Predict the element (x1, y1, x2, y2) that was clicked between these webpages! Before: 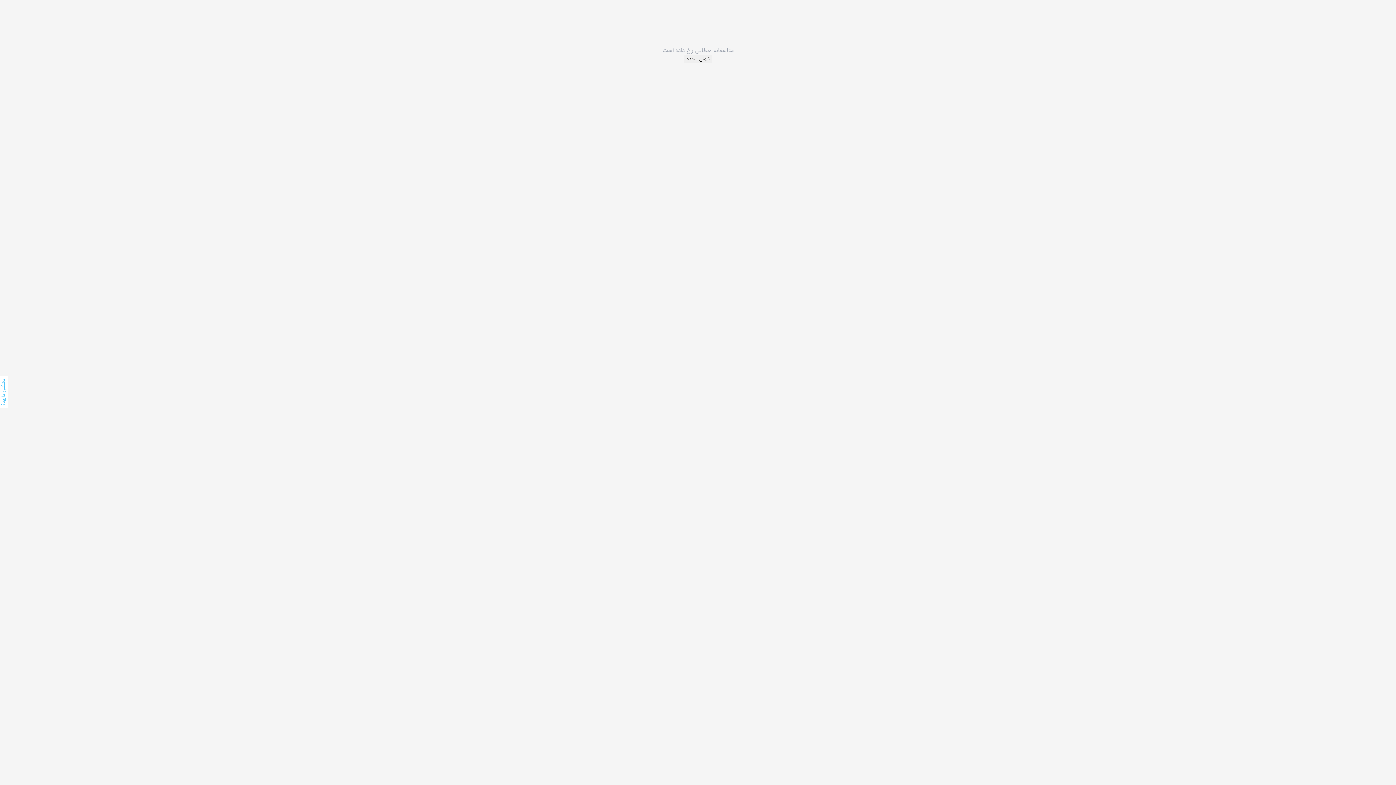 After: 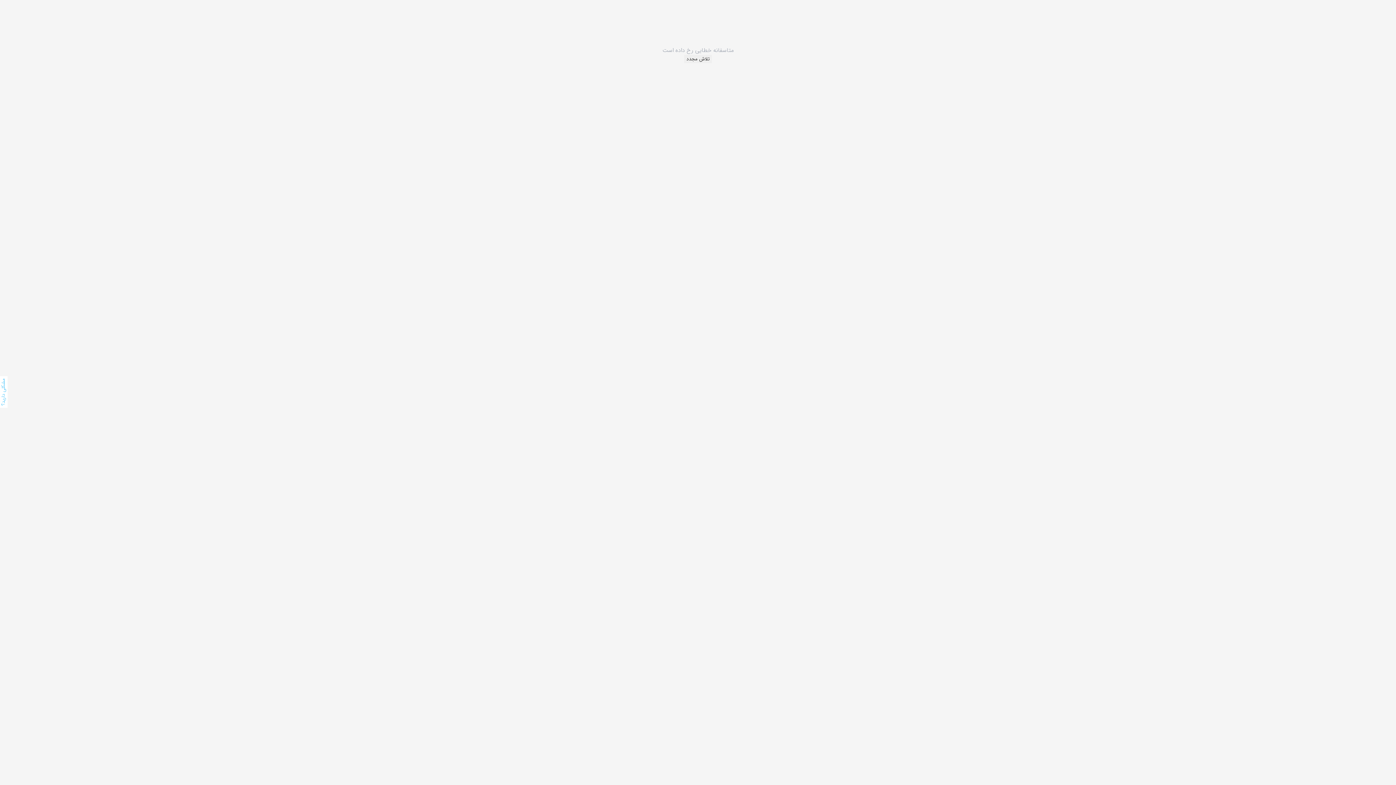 Action: label: تلاش مجدد bbox: (684, 54, 712, 63)